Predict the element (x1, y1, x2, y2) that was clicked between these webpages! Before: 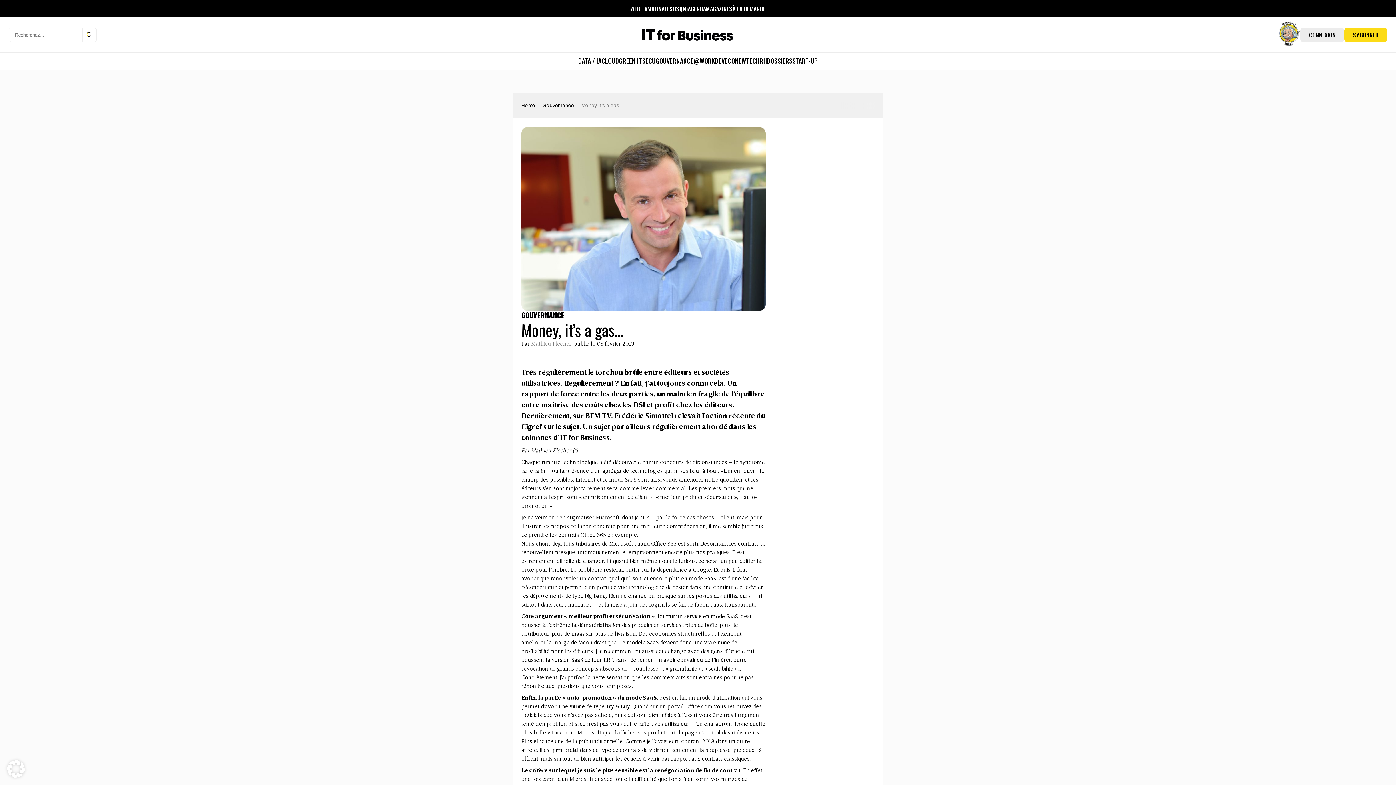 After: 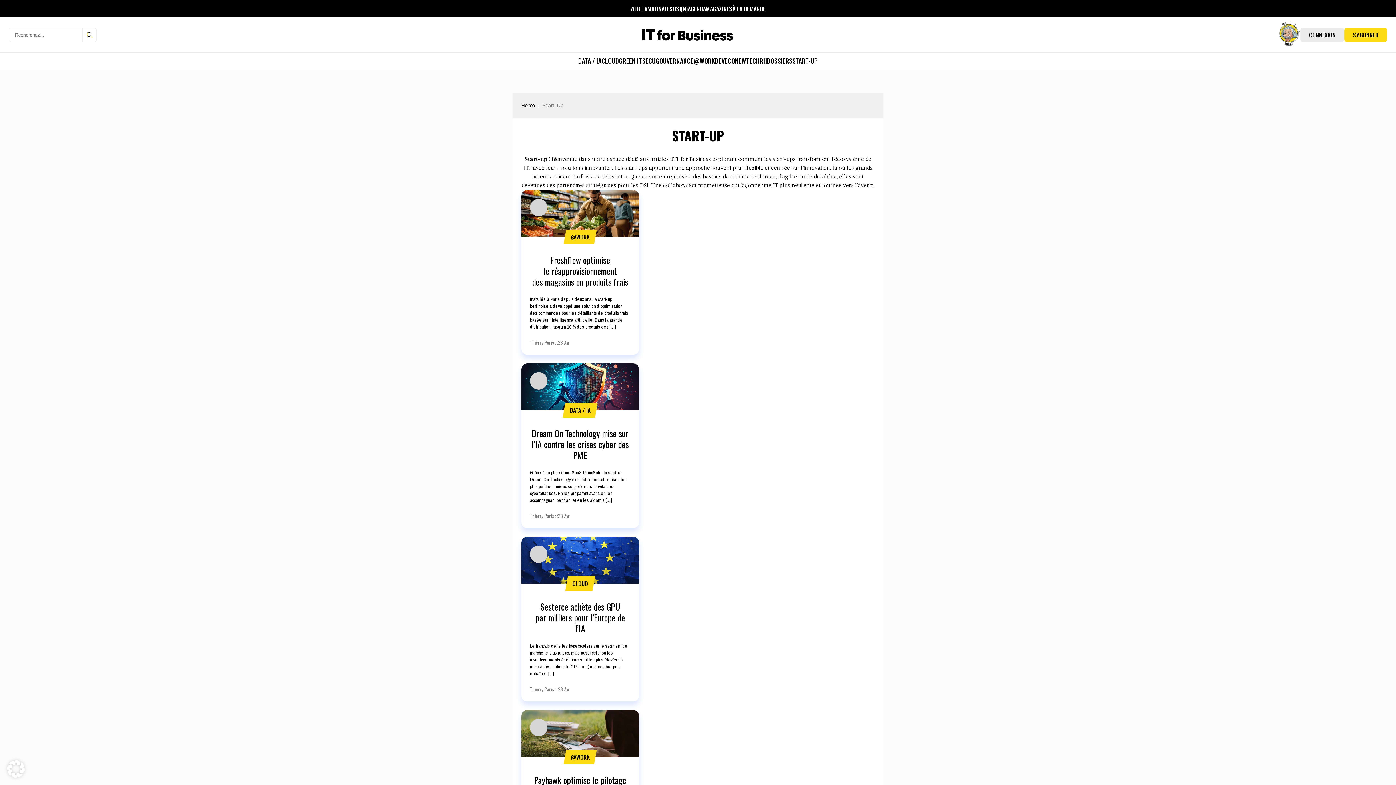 Action: label: START-UP bbox: (792, 56, 818, 65)